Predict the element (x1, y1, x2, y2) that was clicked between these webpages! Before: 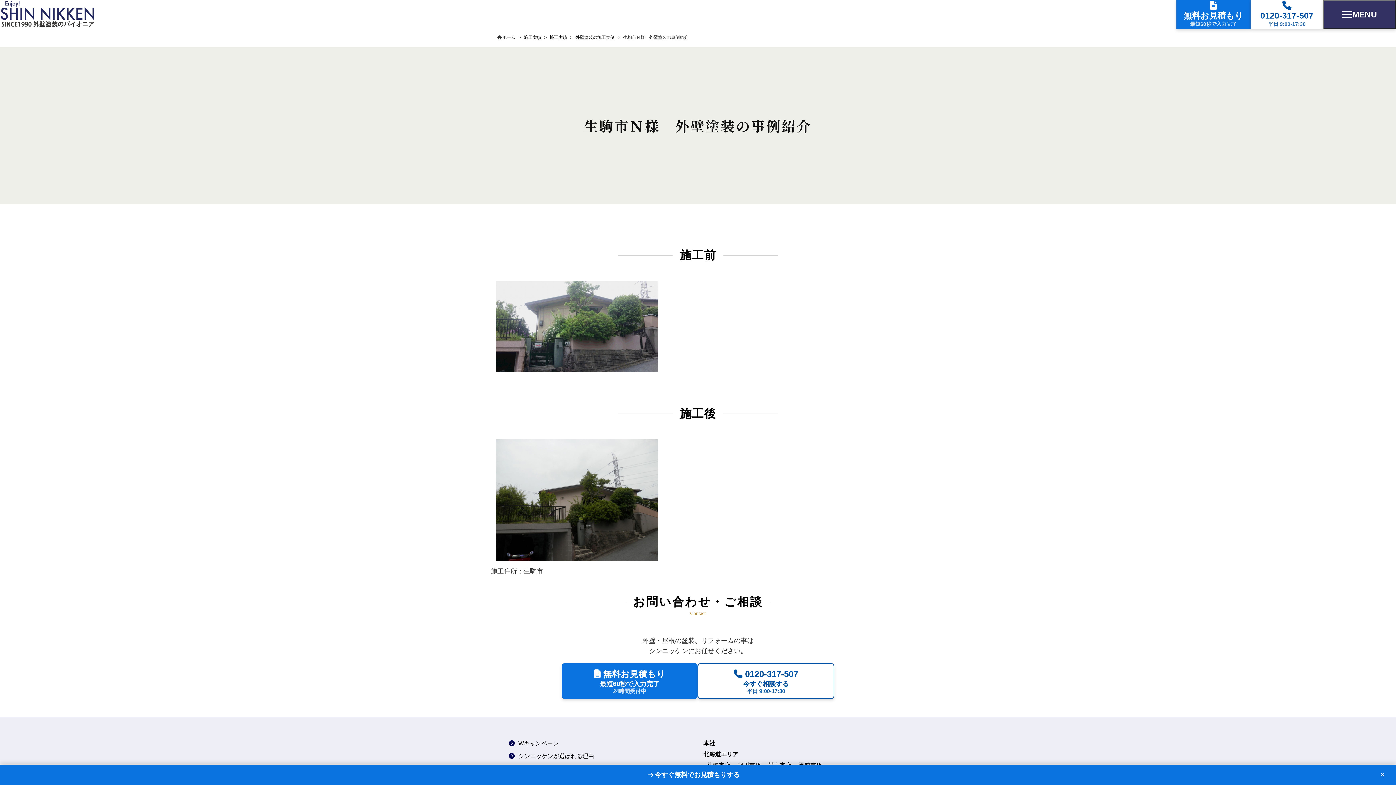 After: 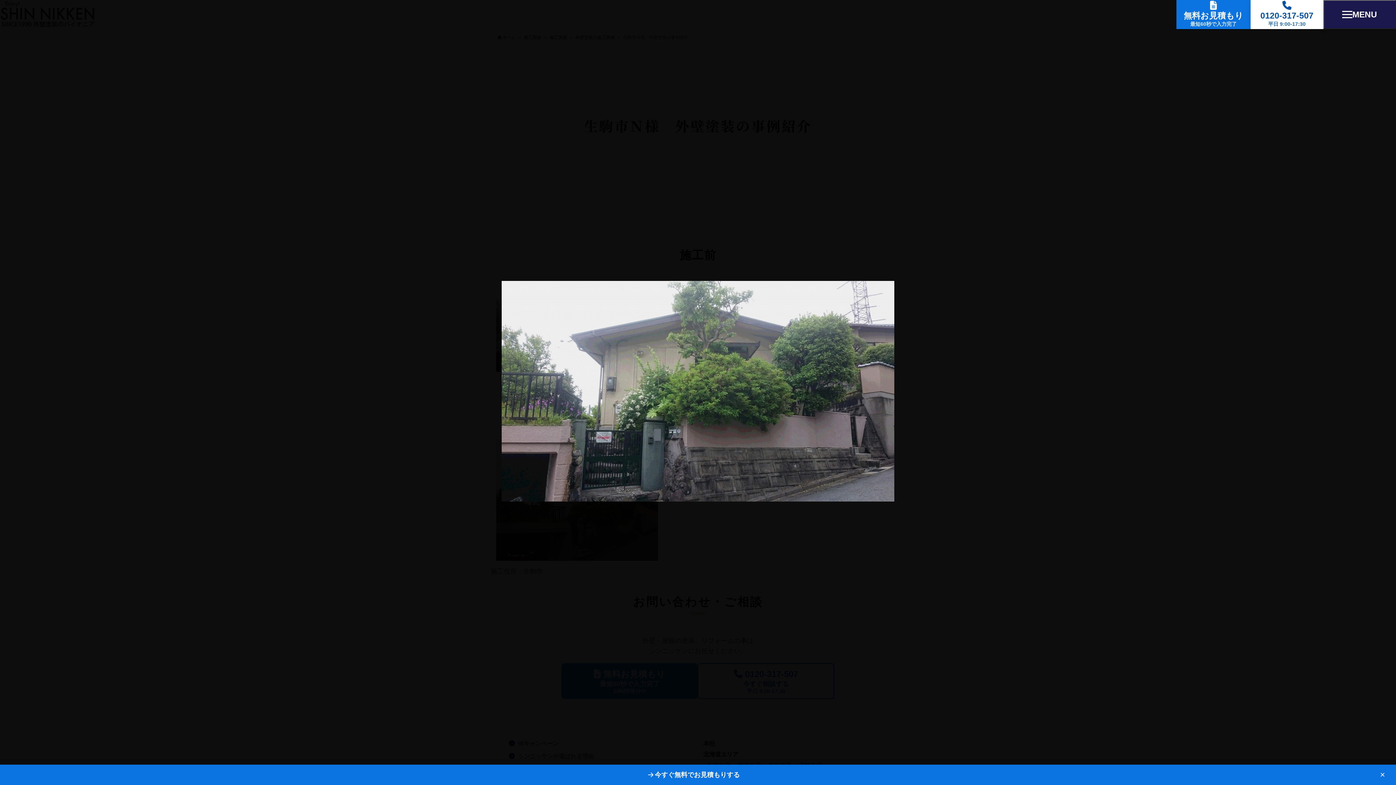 Action: bbox: (496, 365, 658, 370)